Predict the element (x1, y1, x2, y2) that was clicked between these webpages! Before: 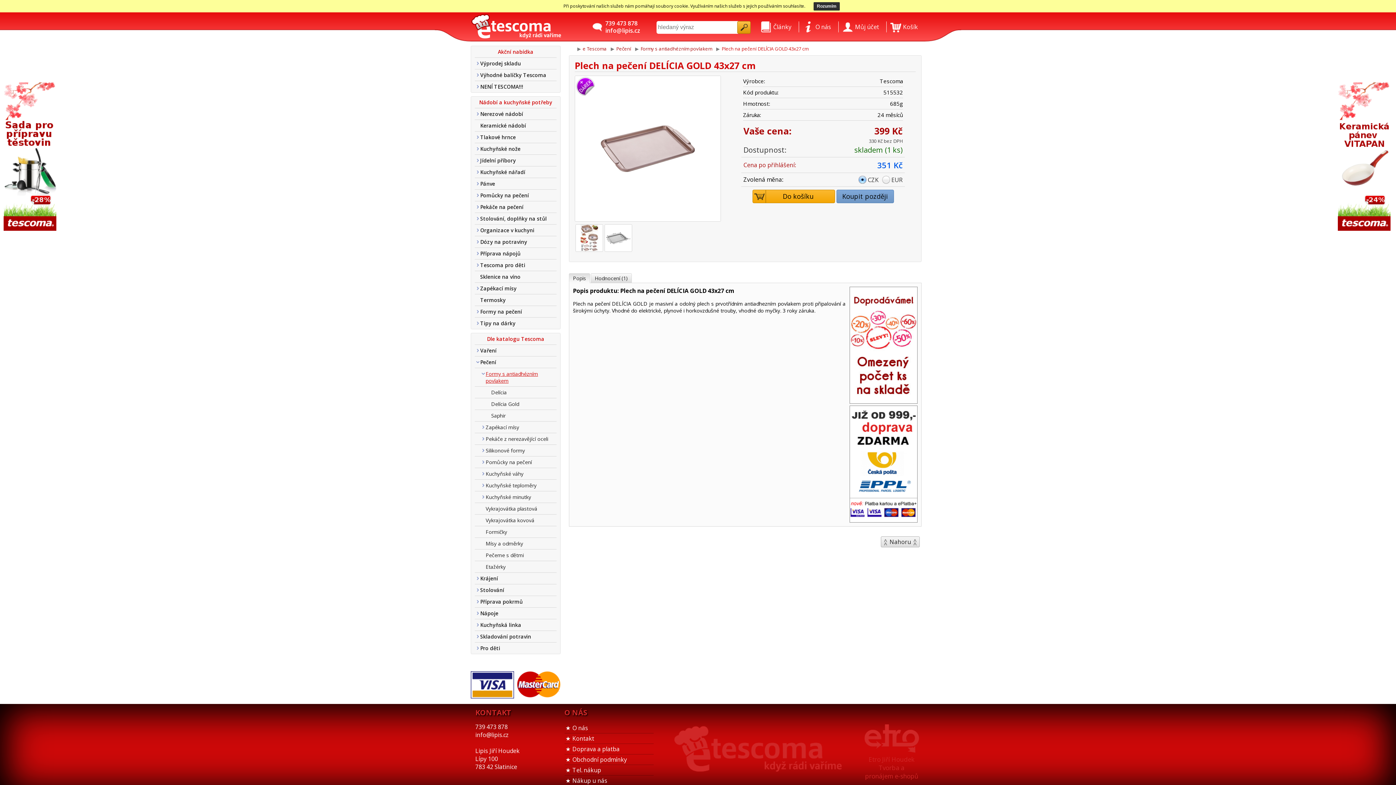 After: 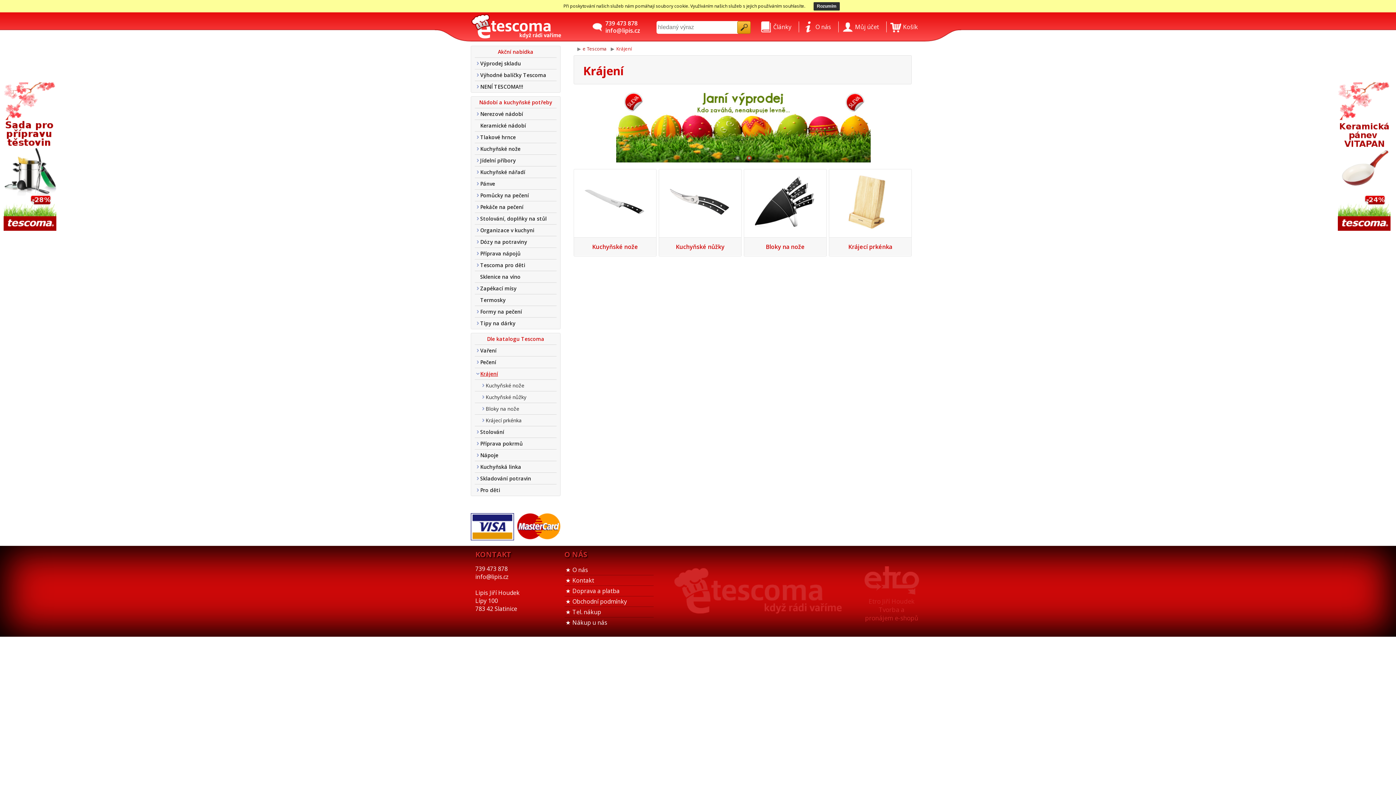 Action: bbox: (474, 560, 556, 572) label: Krájení